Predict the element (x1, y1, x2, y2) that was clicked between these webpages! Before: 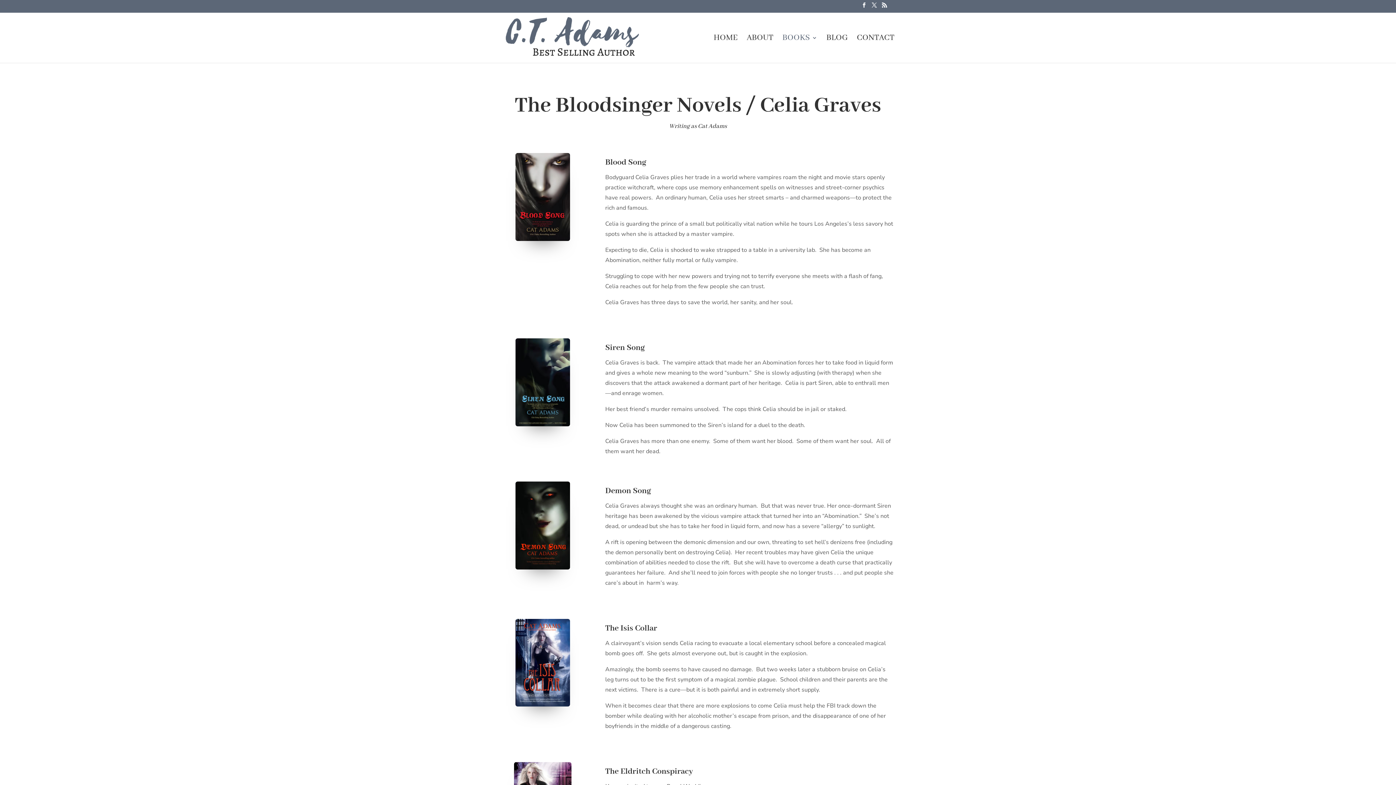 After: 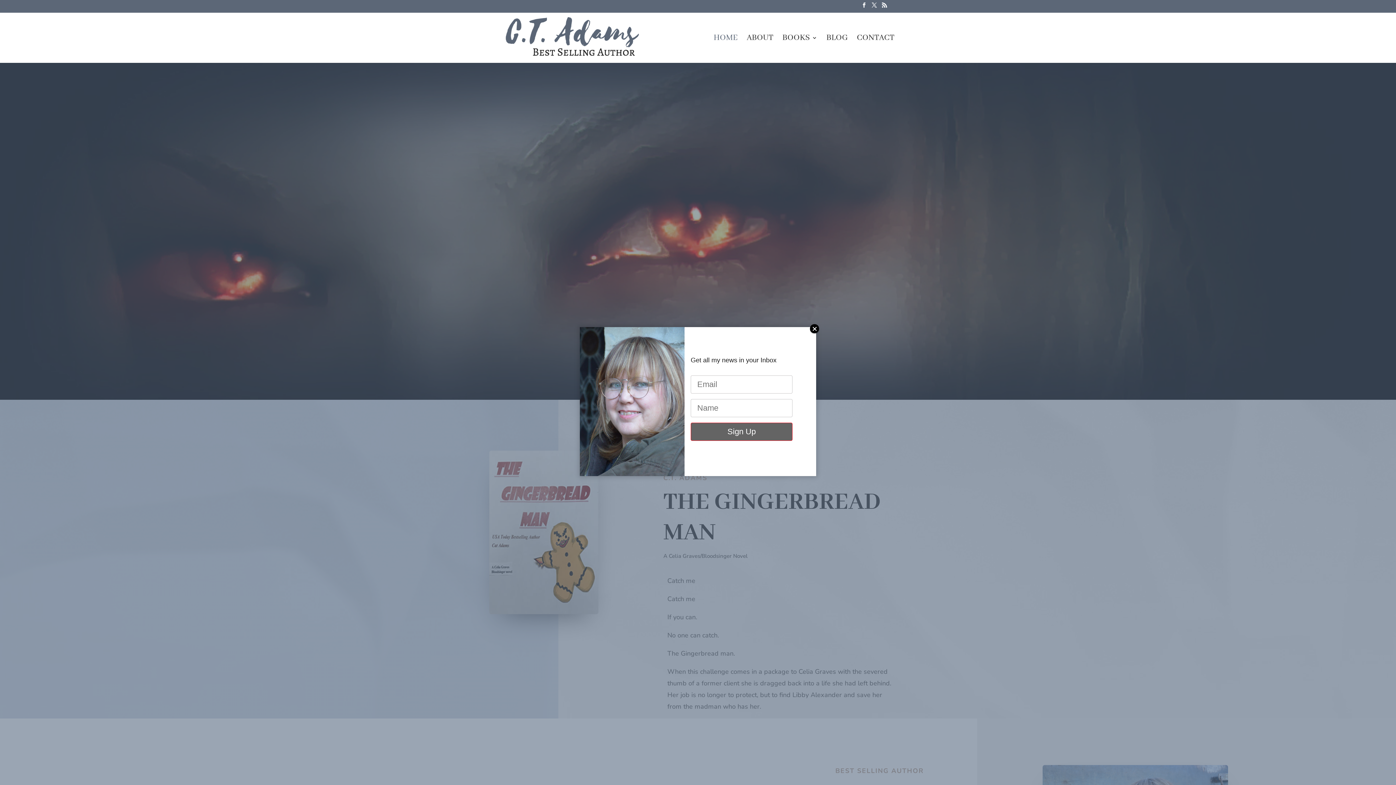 Action: bbox: (713, 35, 737, 62) label: HOME